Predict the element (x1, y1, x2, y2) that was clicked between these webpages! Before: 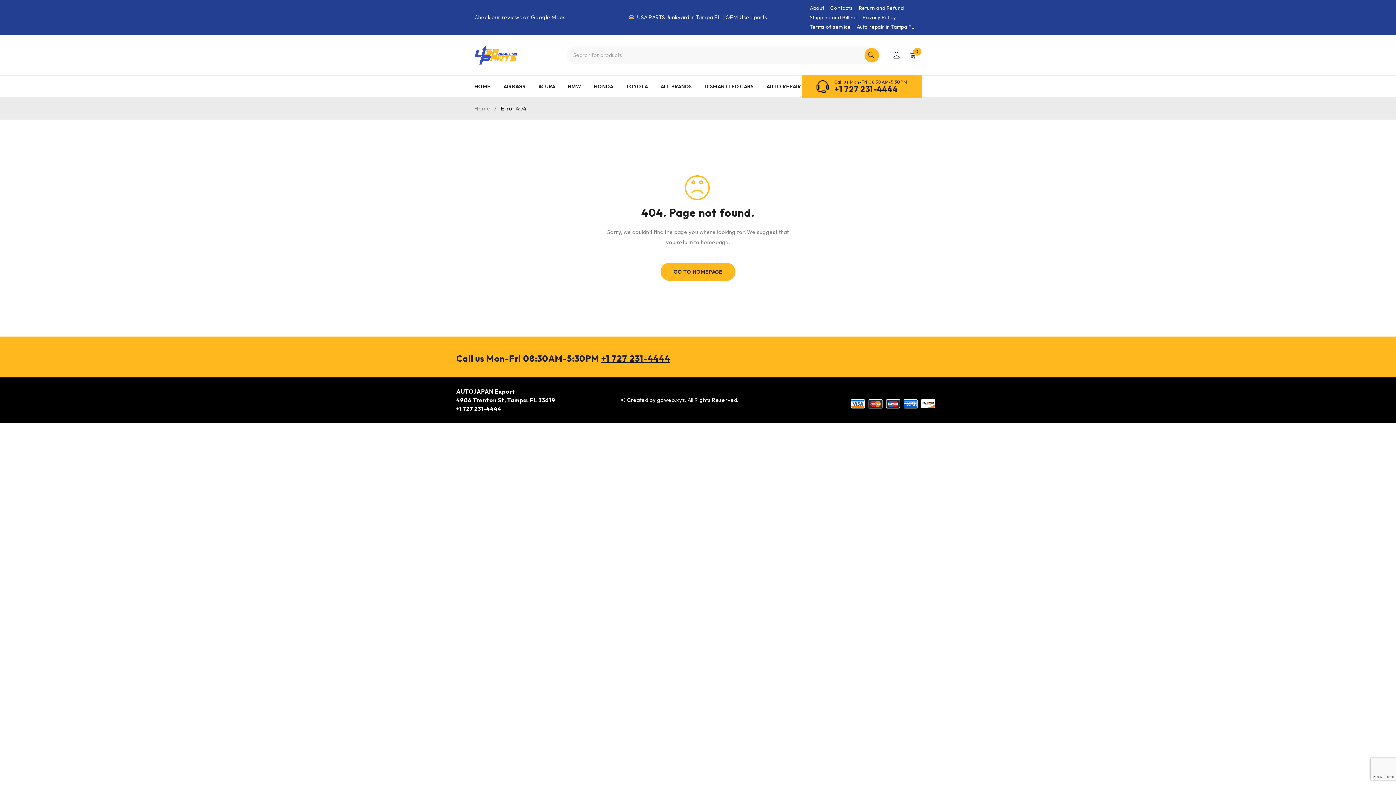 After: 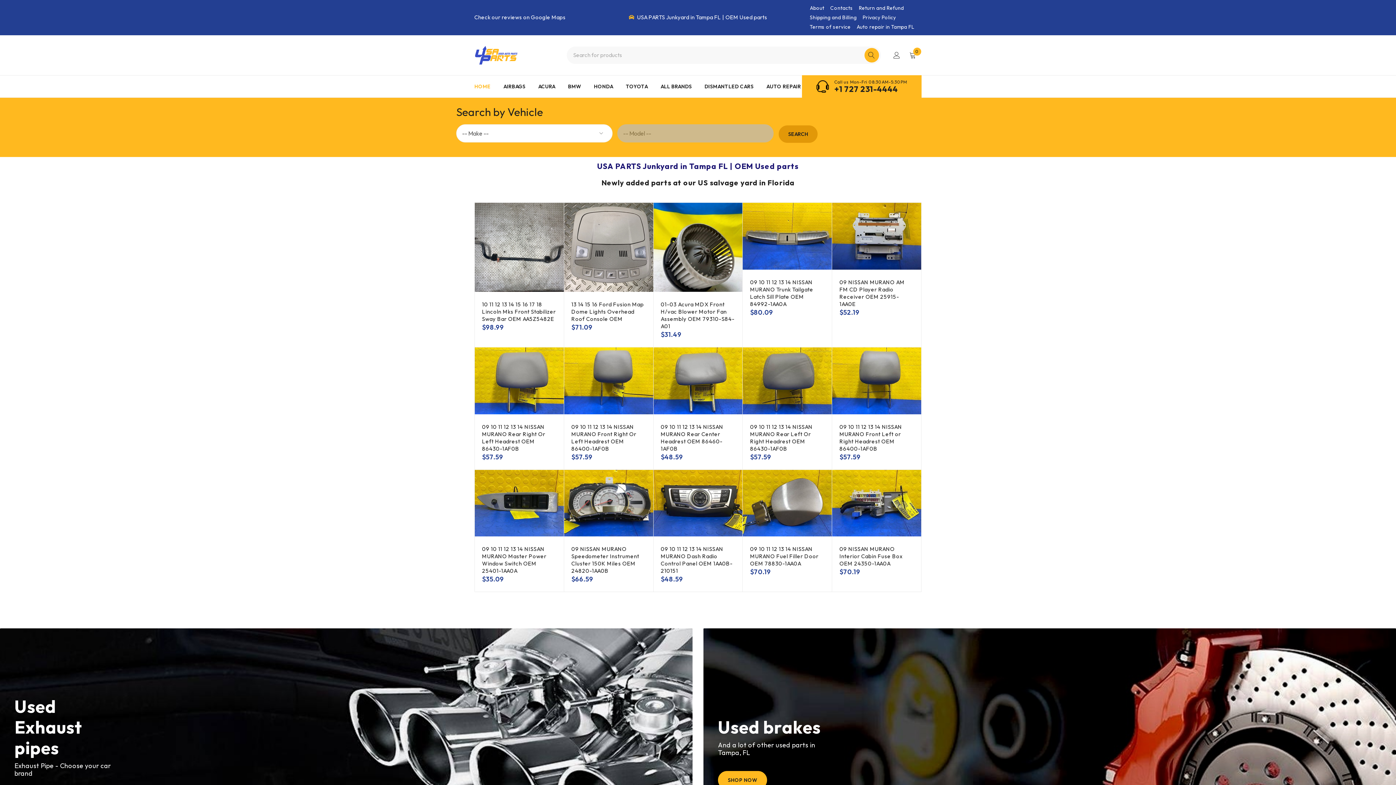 Action: label: HOME bbox: (474, 81, 490, 92)